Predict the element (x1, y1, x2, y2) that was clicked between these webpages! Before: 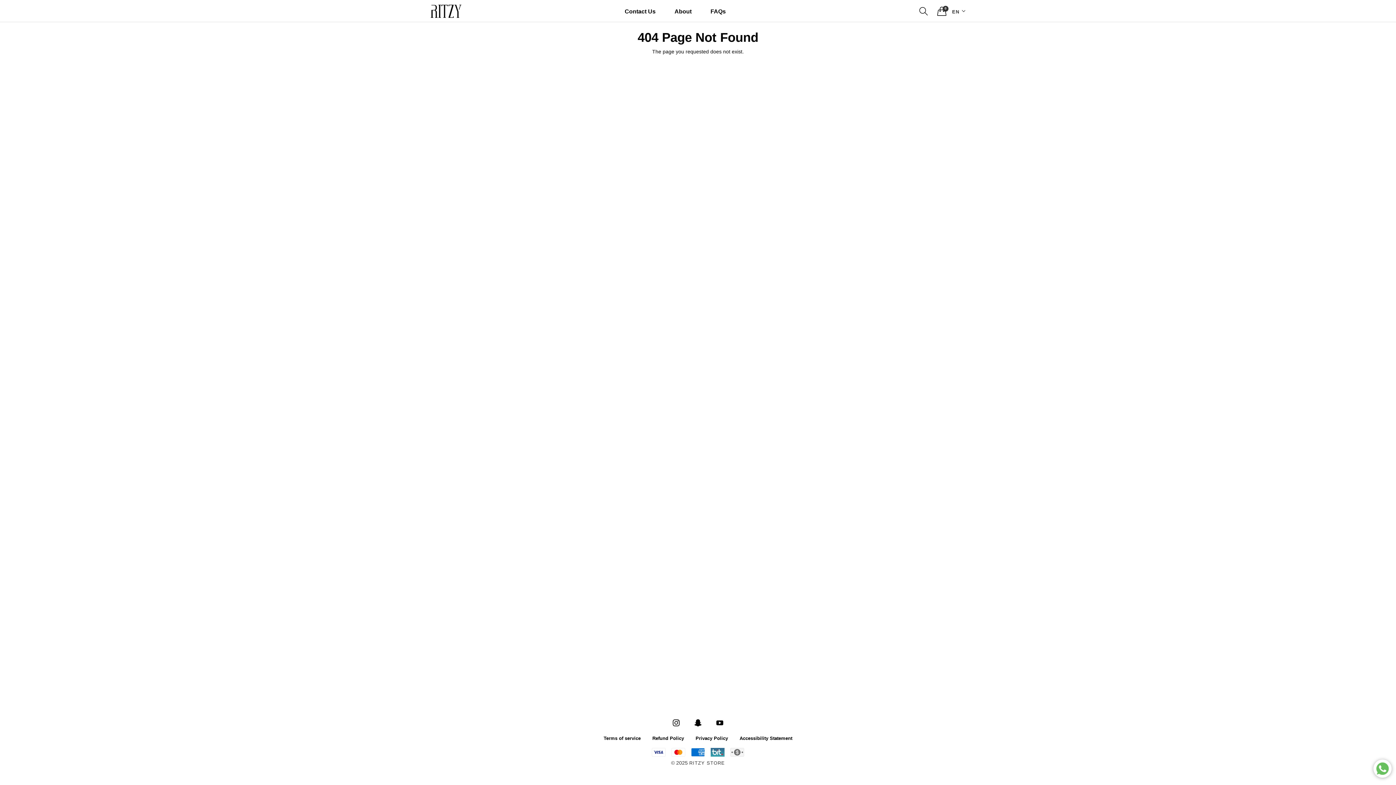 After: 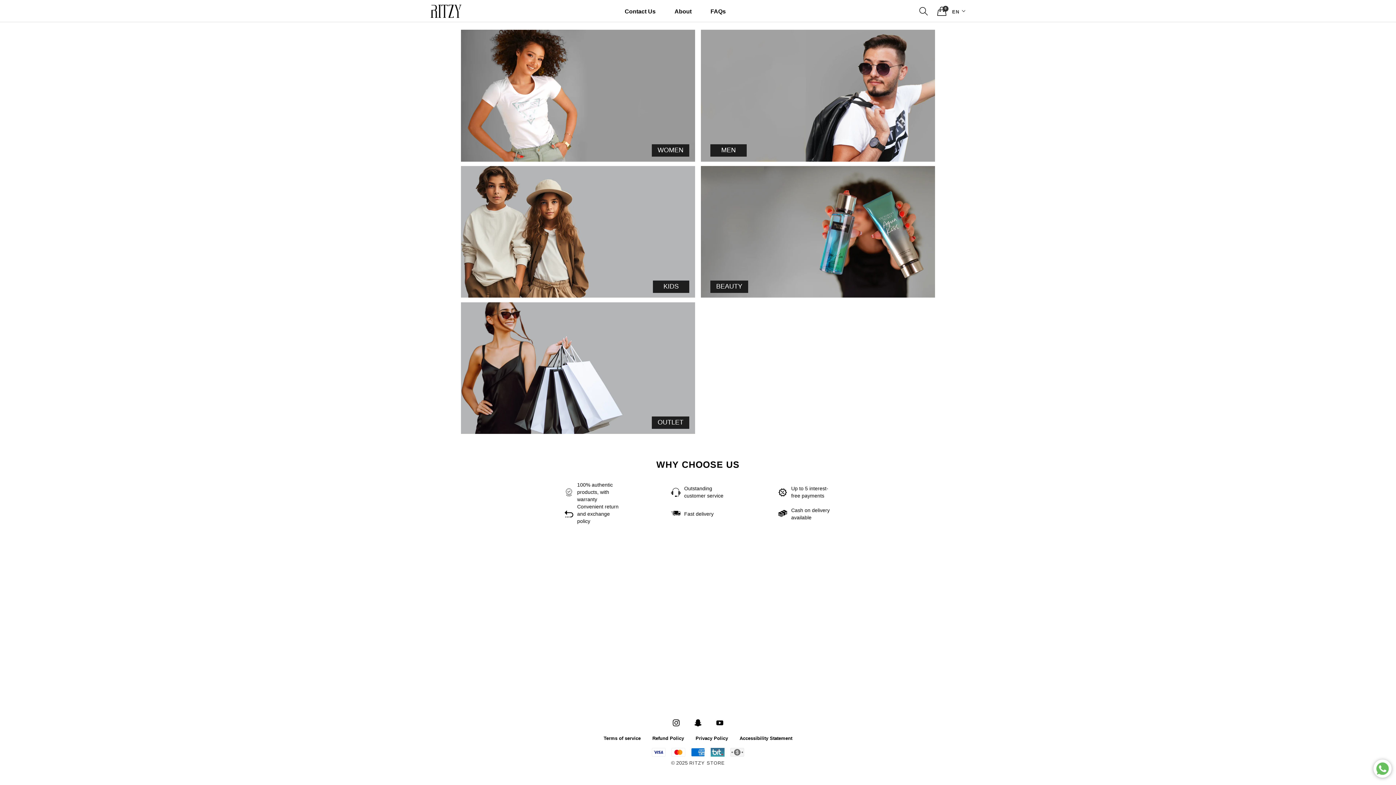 Action: bbox: (430, 8, 461, 13)